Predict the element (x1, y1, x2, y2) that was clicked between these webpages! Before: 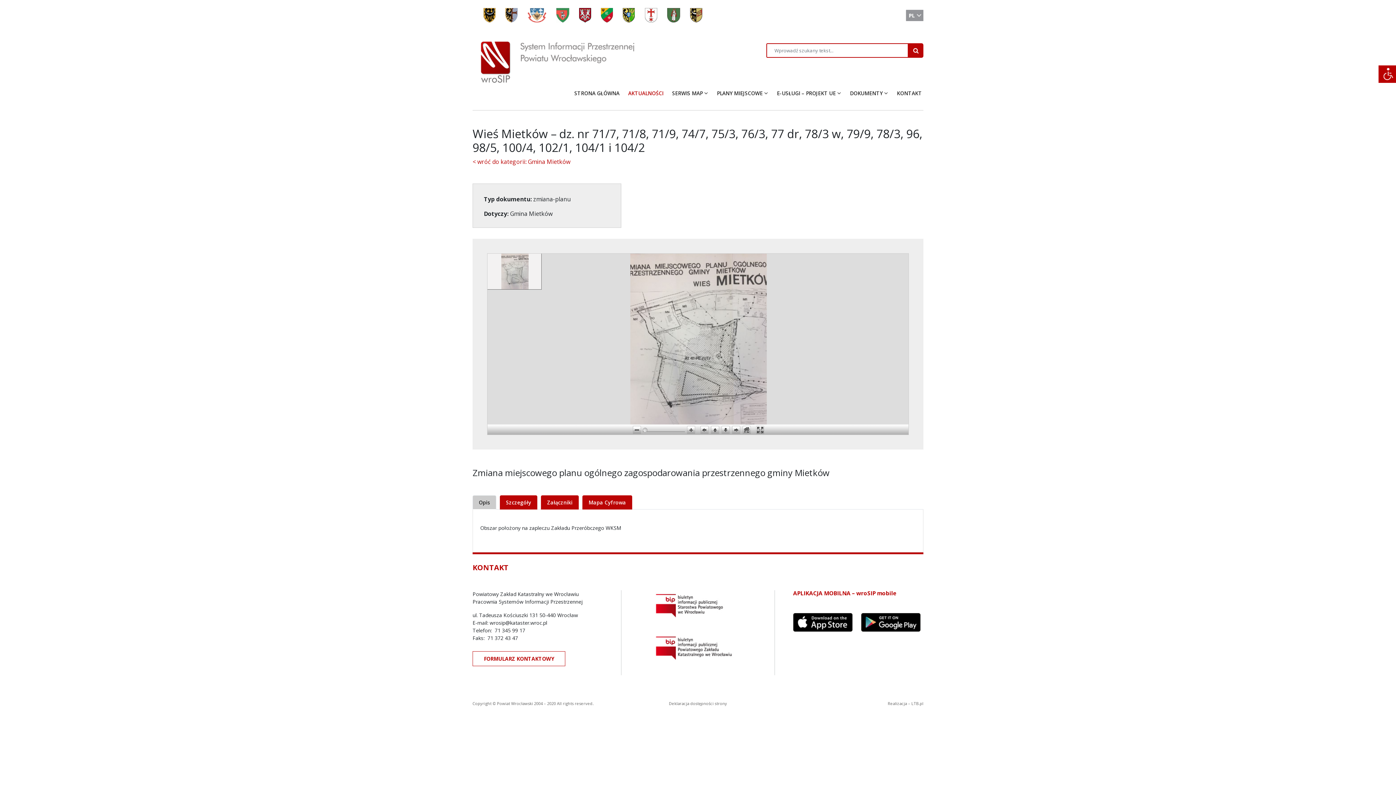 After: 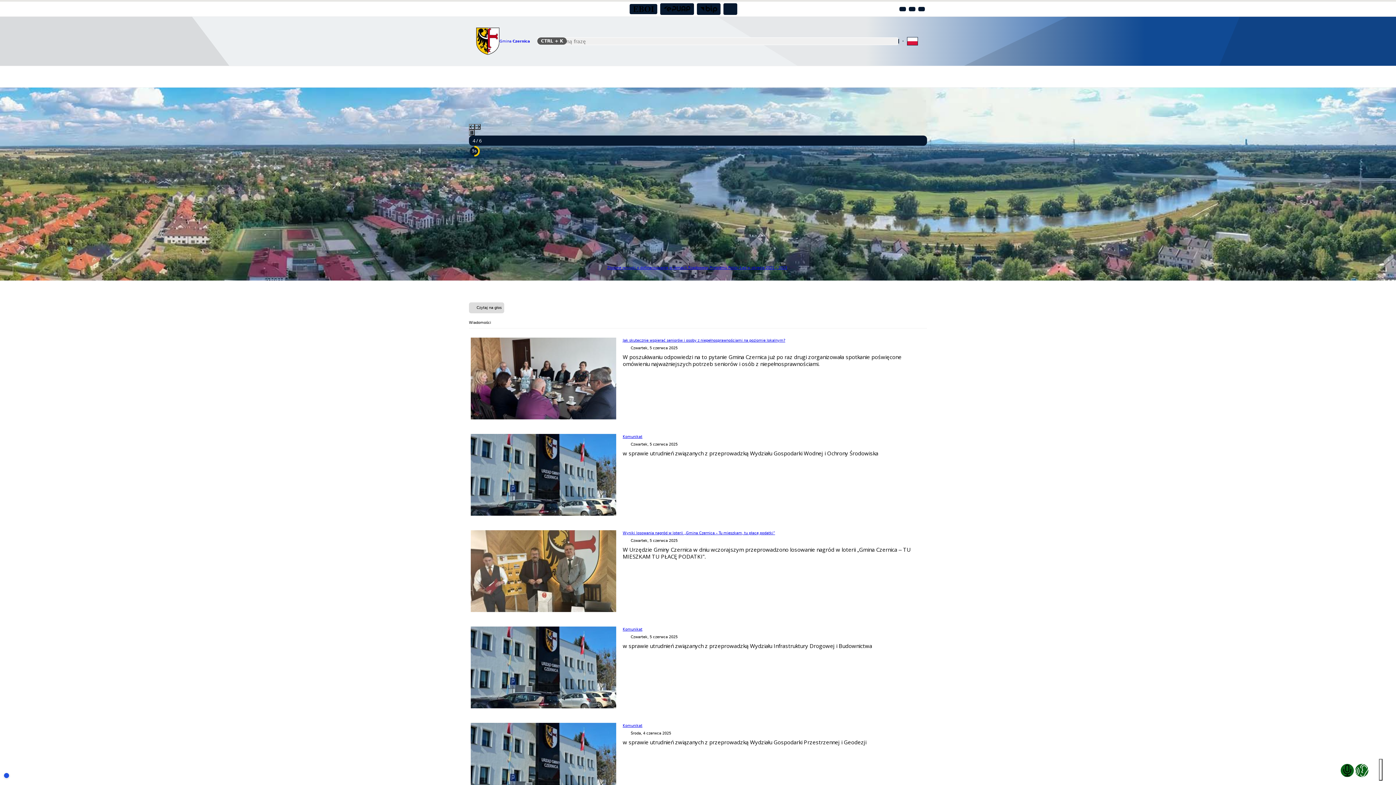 Action: bbox: (505, 11, 517, 18)